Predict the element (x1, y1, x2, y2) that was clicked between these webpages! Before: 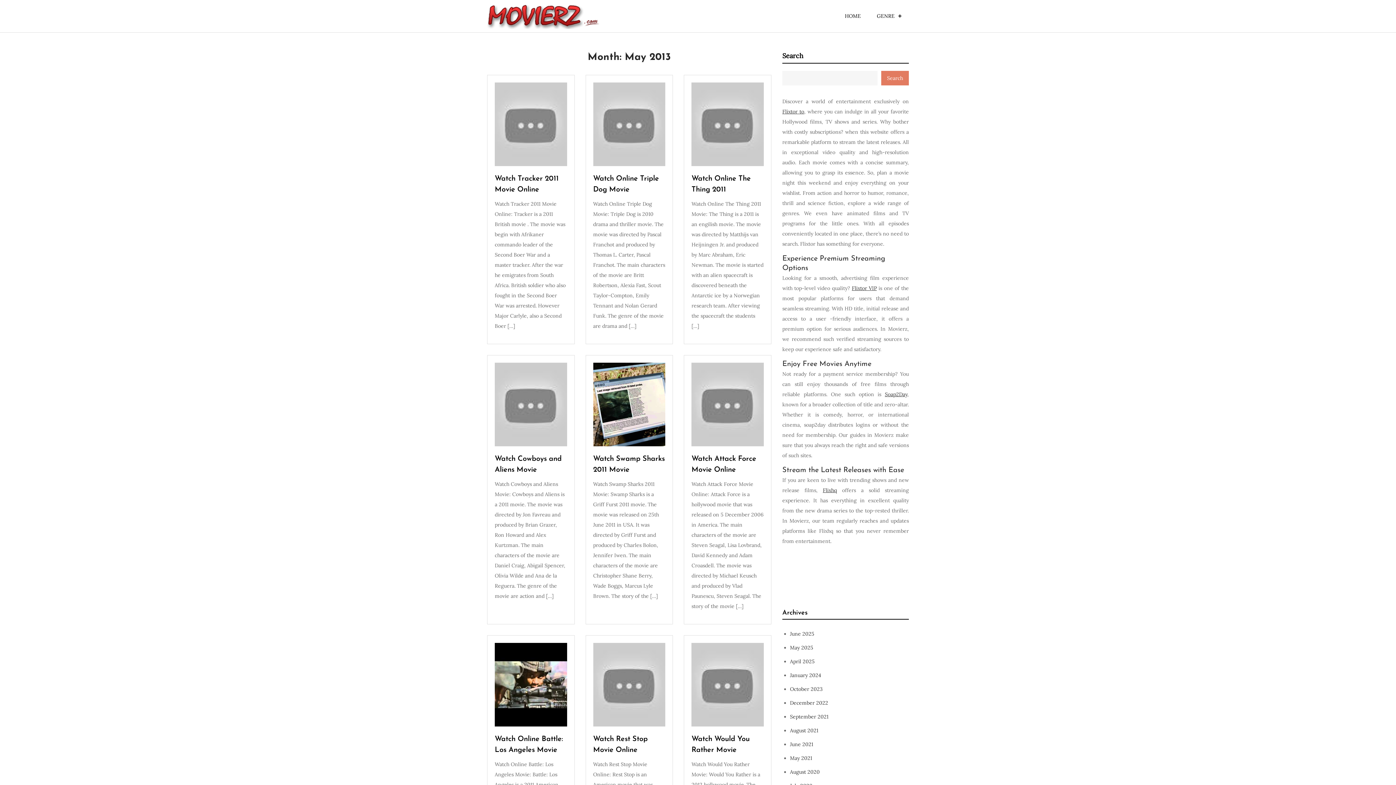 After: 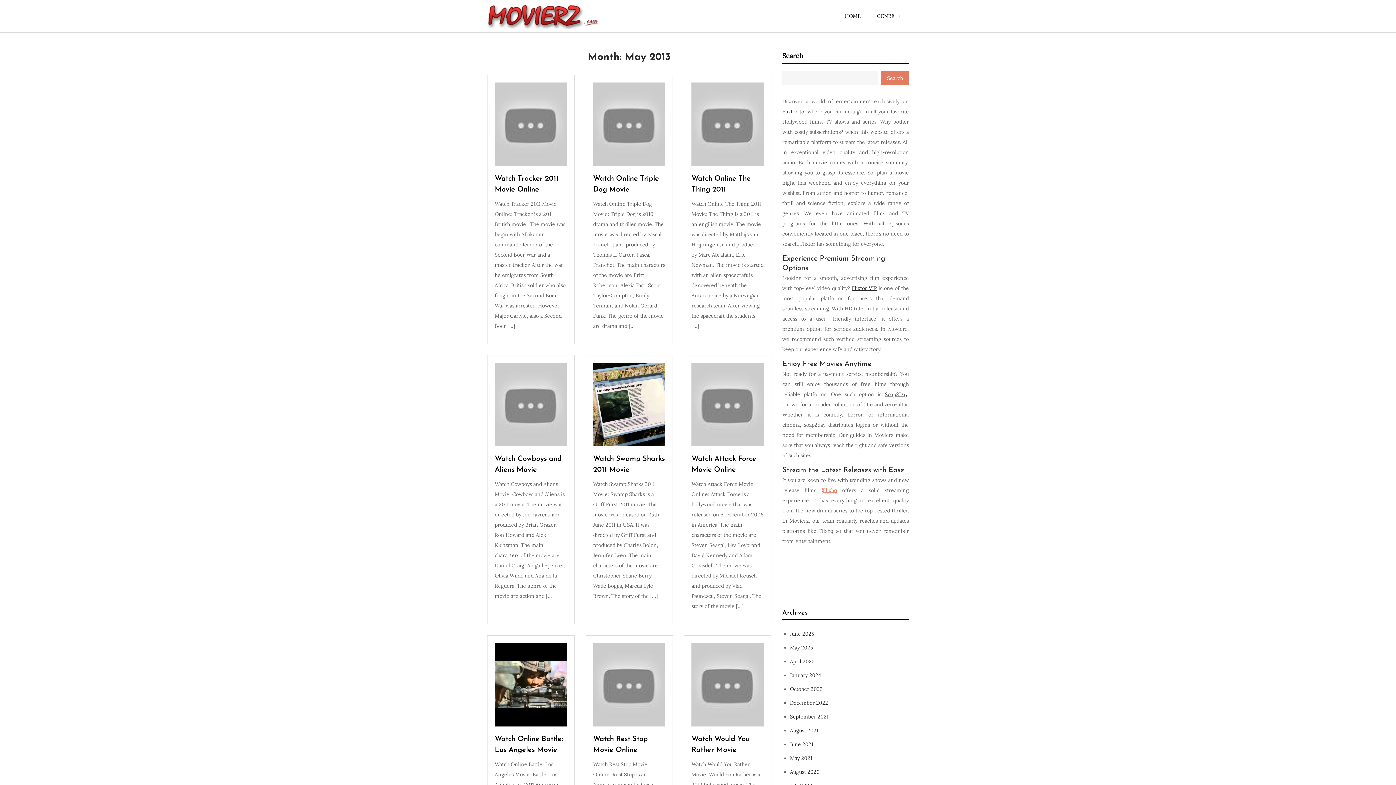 Action: bbox: (823, 487, 837, 493) label: Flixhq